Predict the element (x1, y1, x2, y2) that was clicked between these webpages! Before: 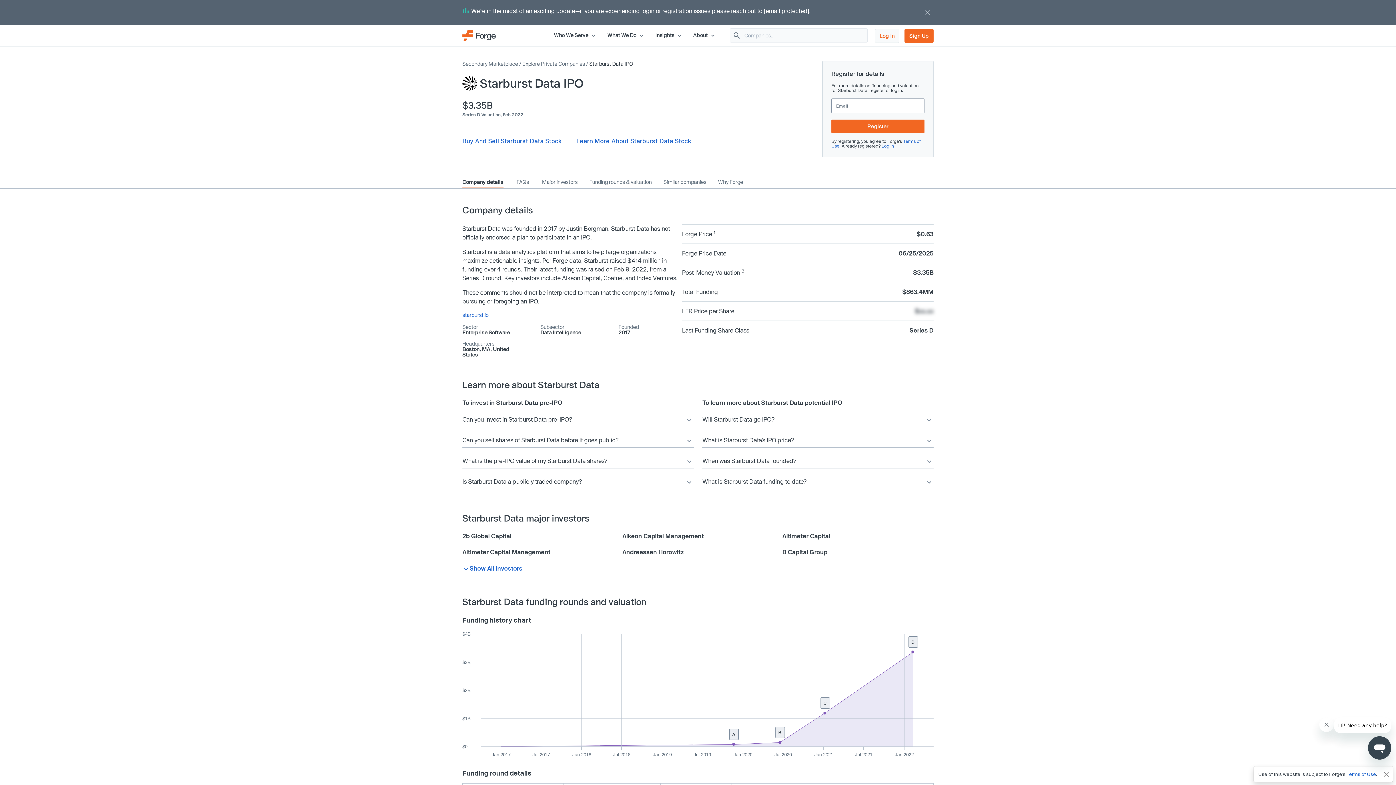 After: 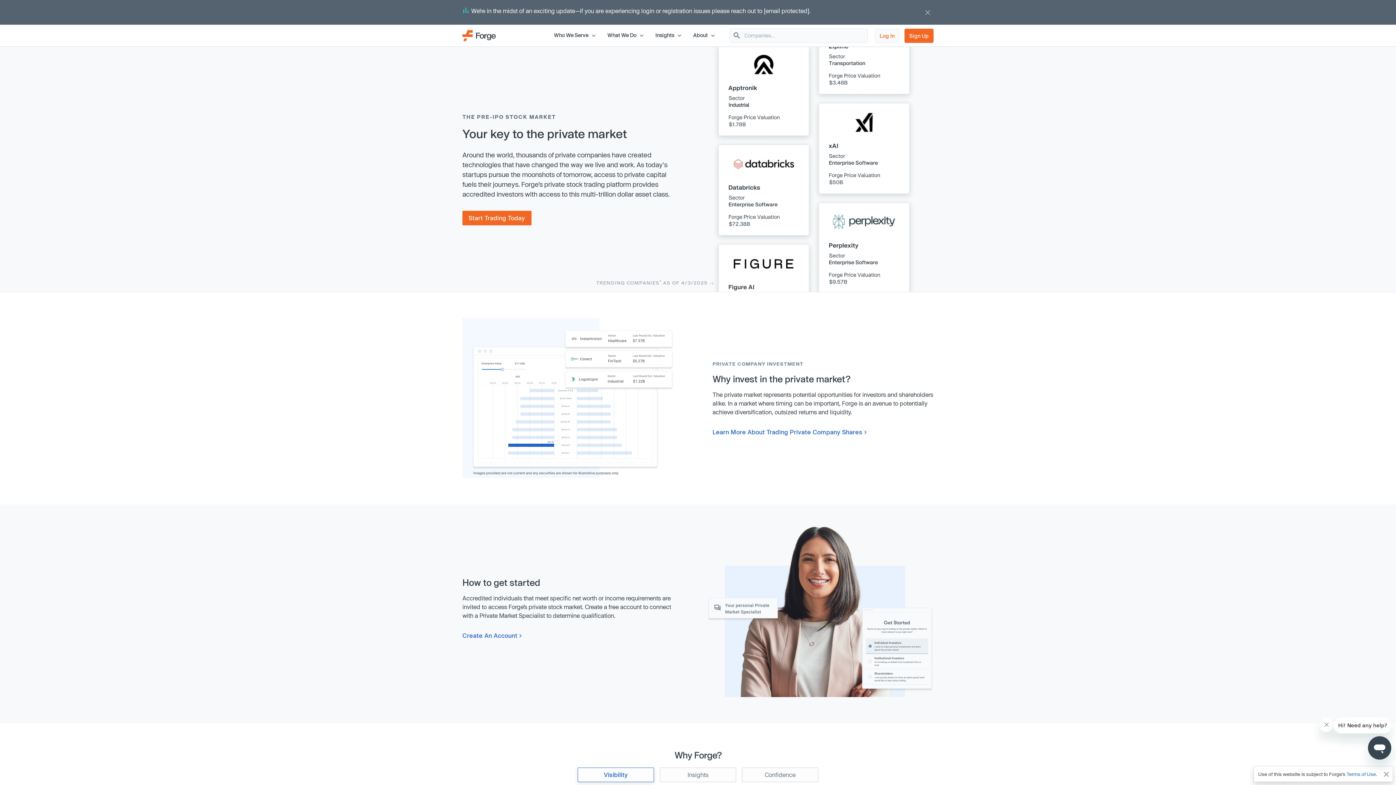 Action: label: Secondary Marketplace bbox: (462, 60, 518, 66)